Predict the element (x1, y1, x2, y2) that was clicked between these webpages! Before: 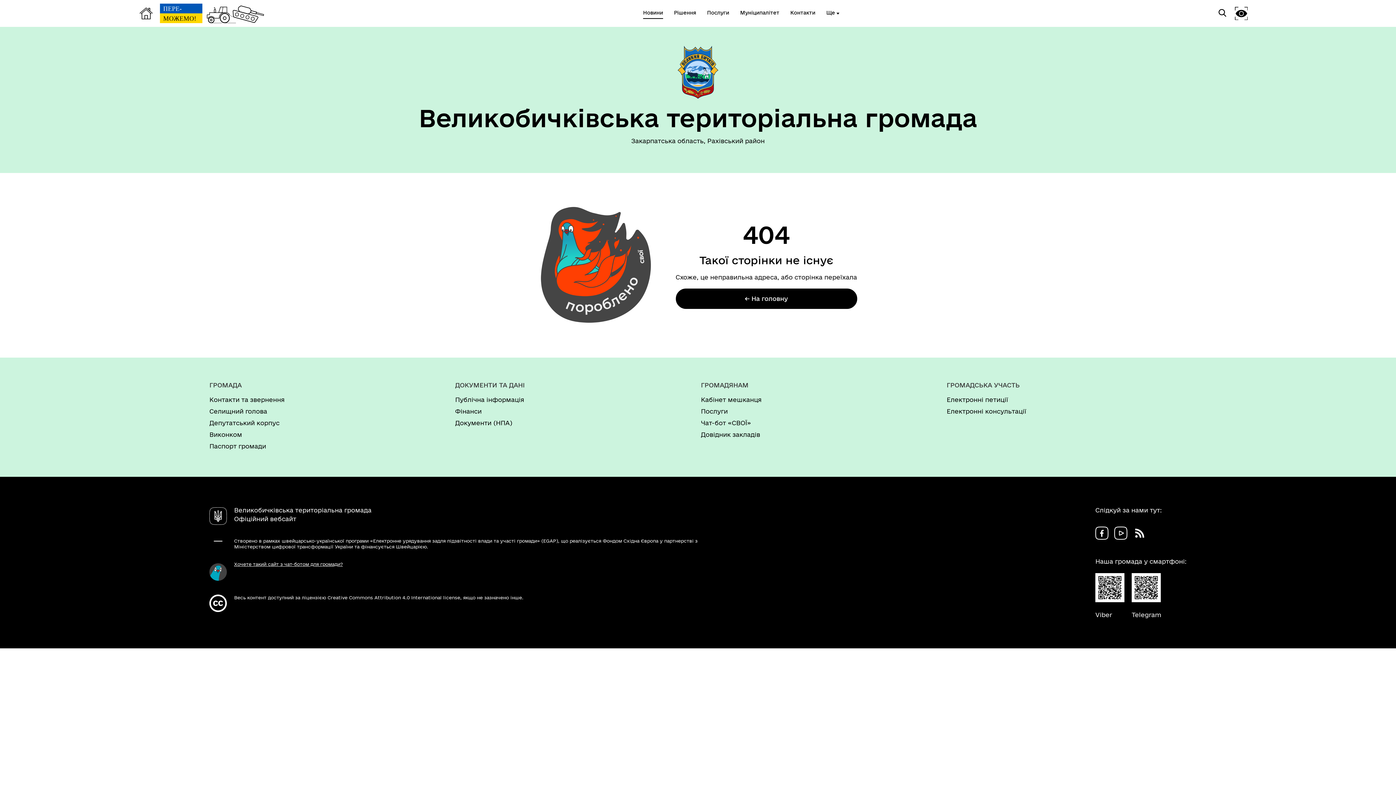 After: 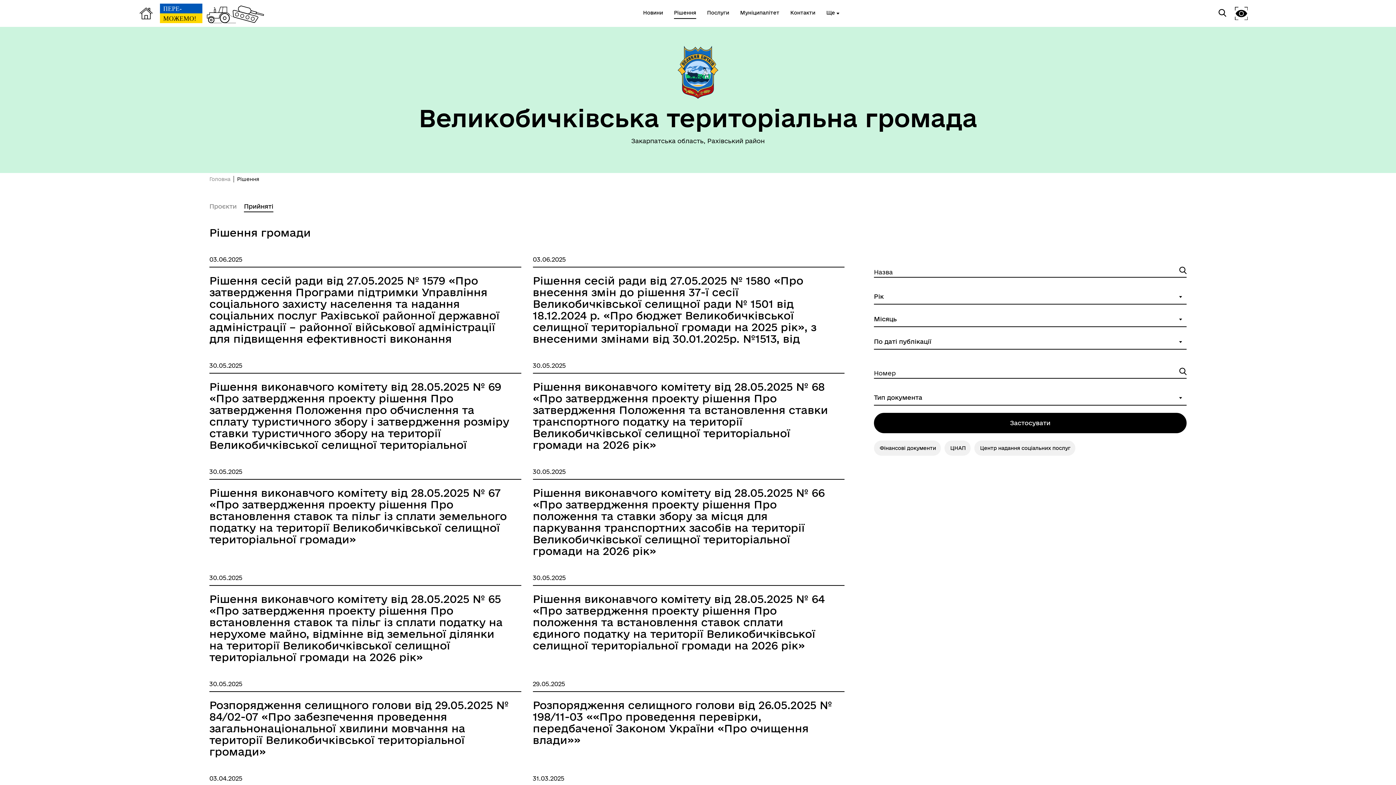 Action: bbox: (455, 418, 695, 427) label: Документи (НПА)